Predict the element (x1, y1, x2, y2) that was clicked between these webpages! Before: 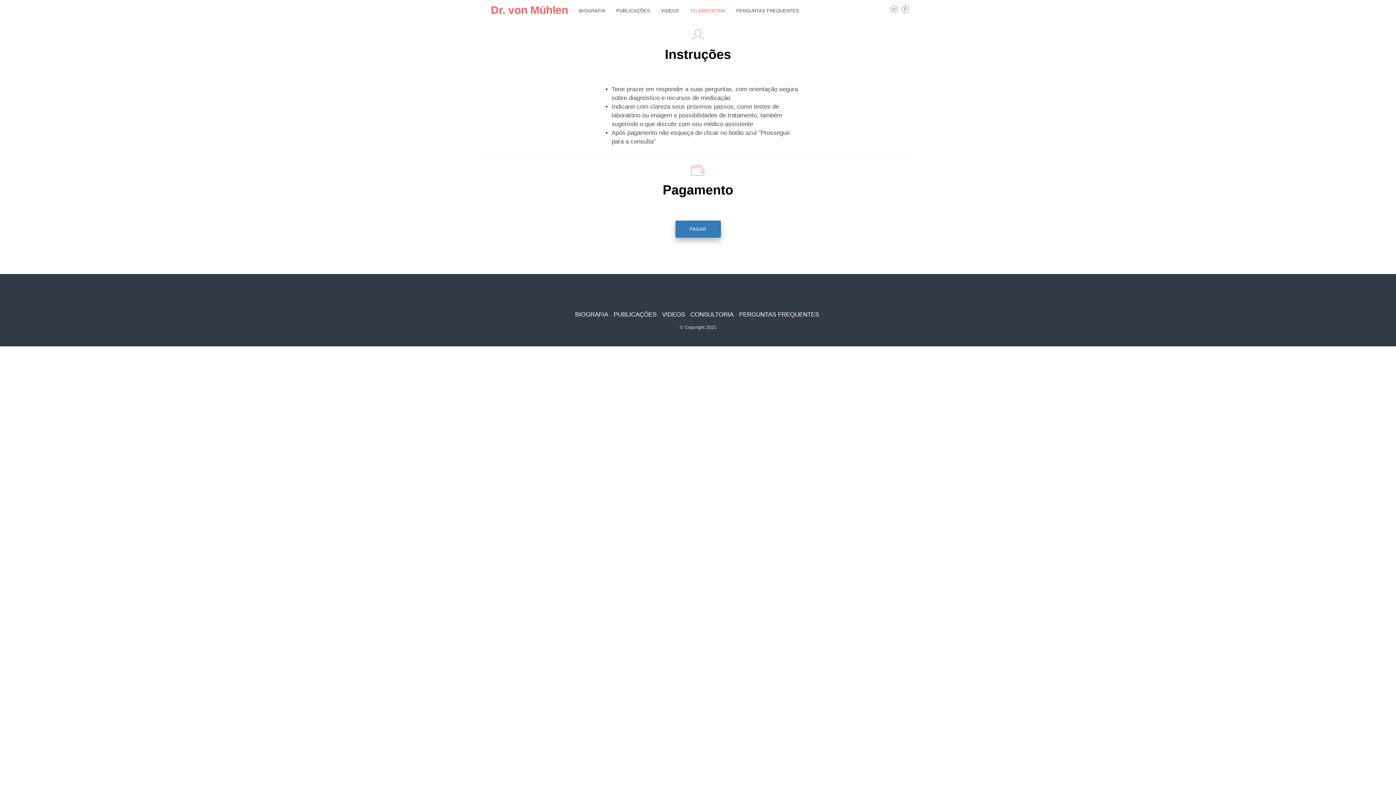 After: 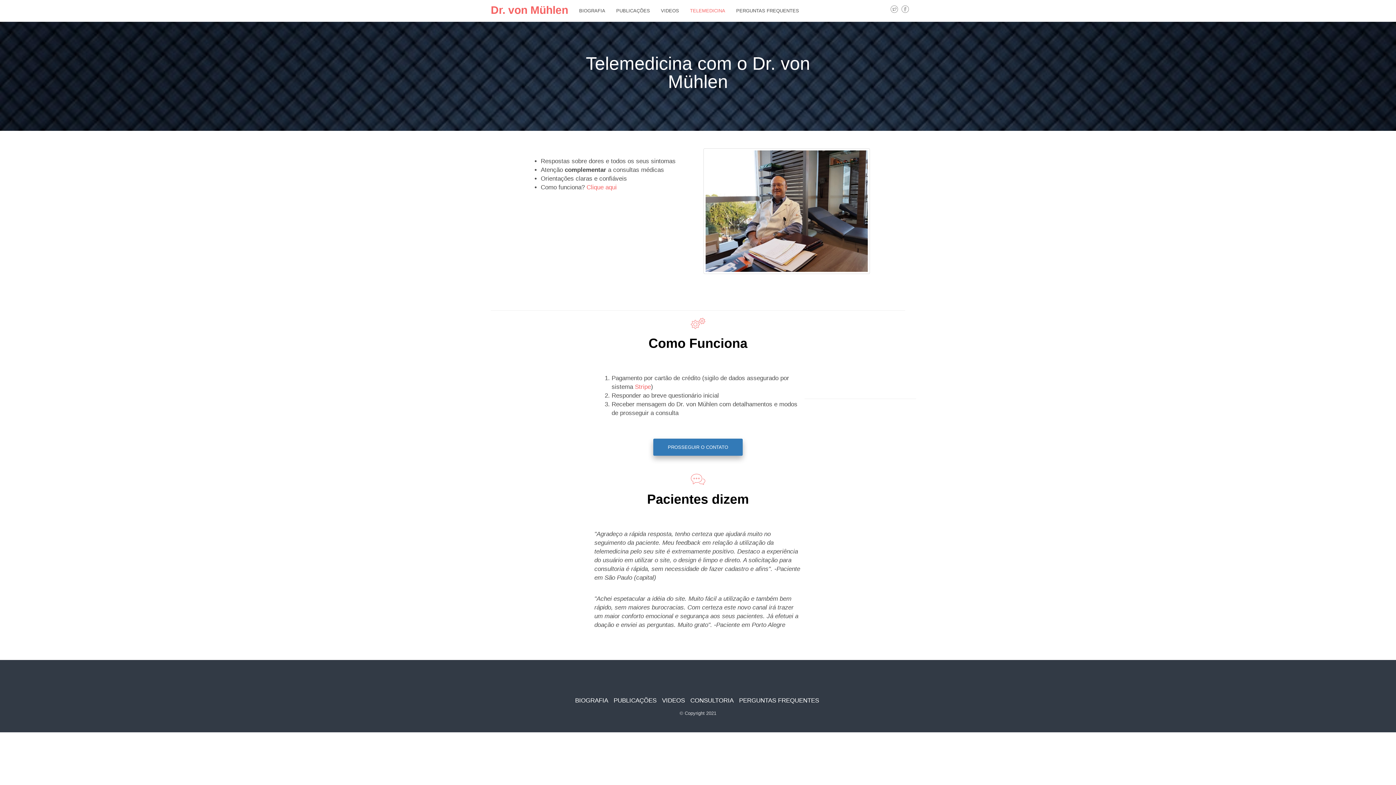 Action: bbox: (690, 311, 733, 318) label: CONSULTORIA